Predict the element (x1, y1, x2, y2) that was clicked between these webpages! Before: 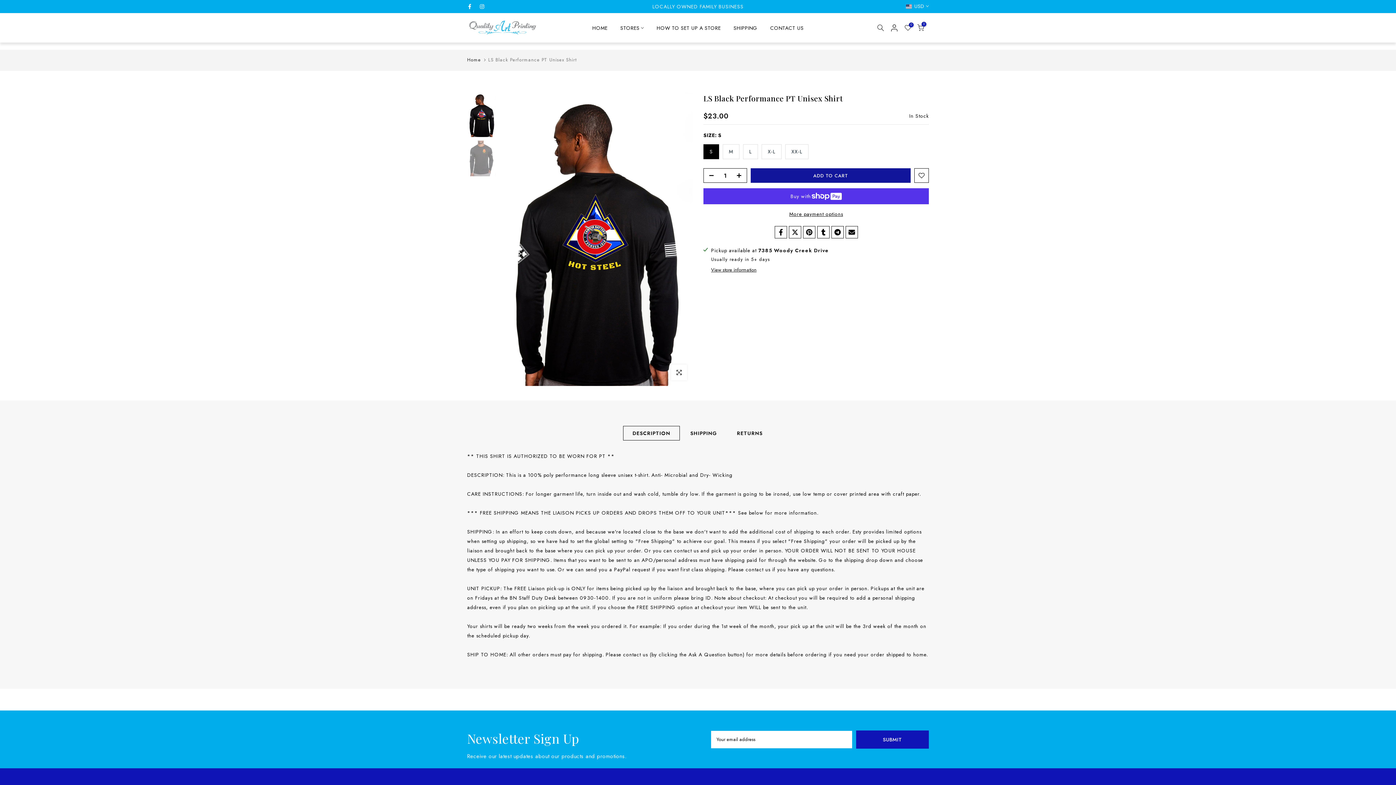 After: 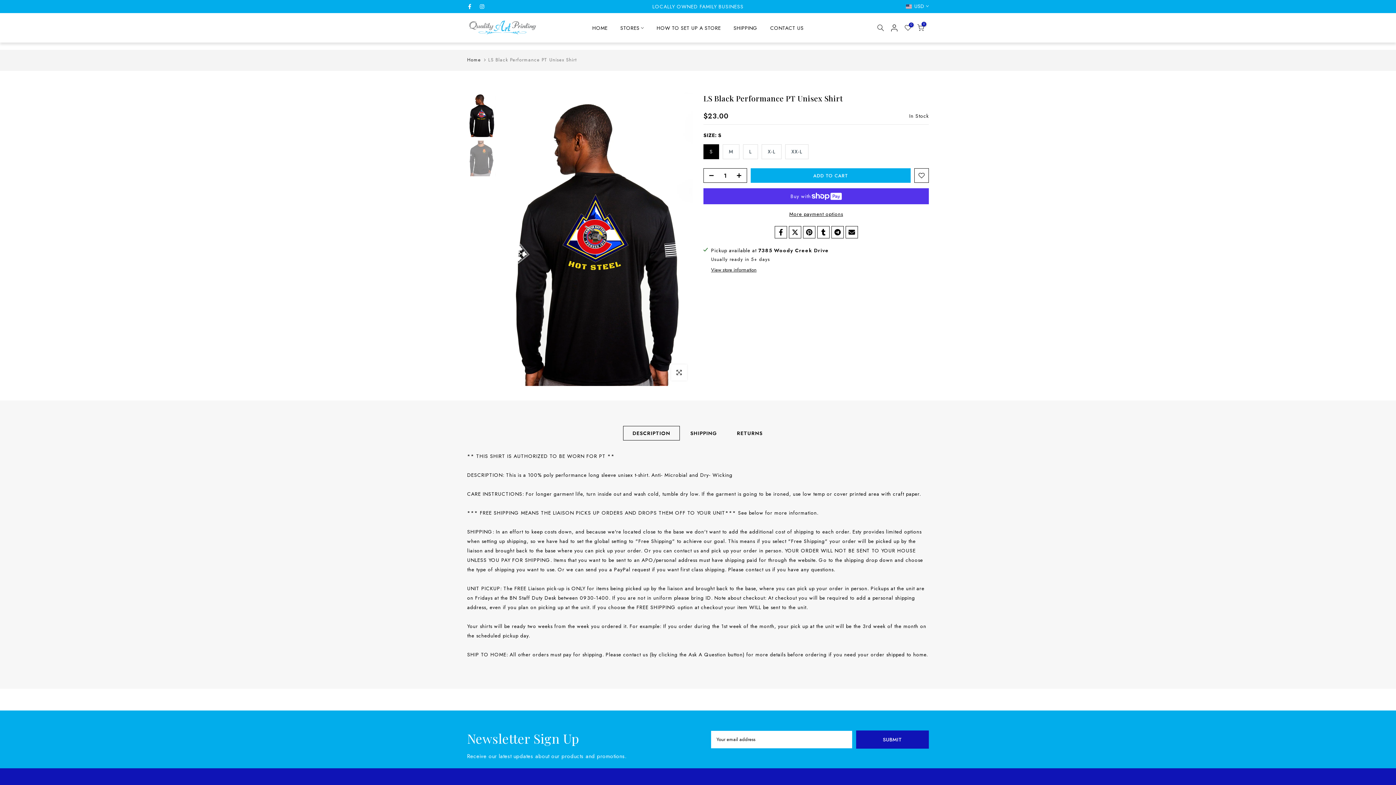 Action: label: ADD TO CART bbox: (750, 168, 910, 182)